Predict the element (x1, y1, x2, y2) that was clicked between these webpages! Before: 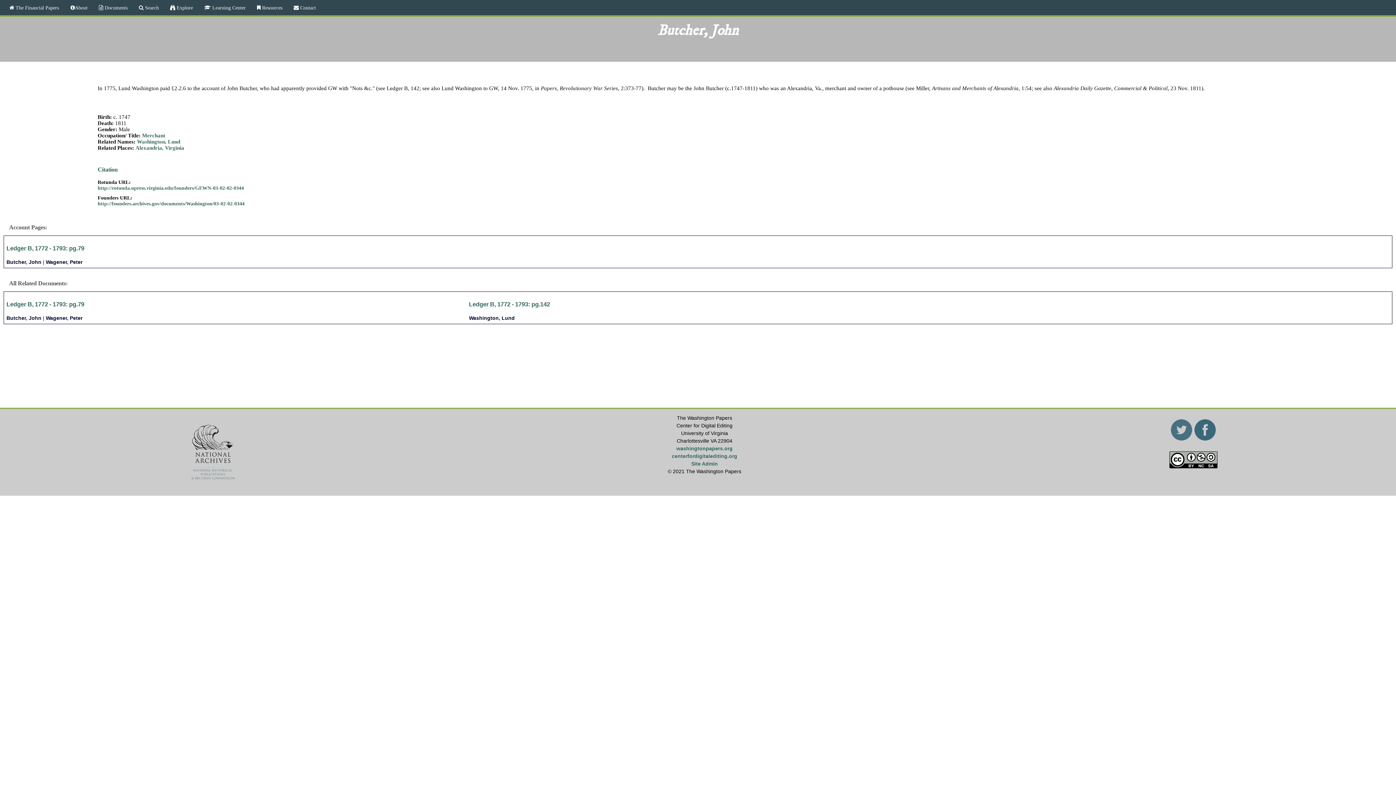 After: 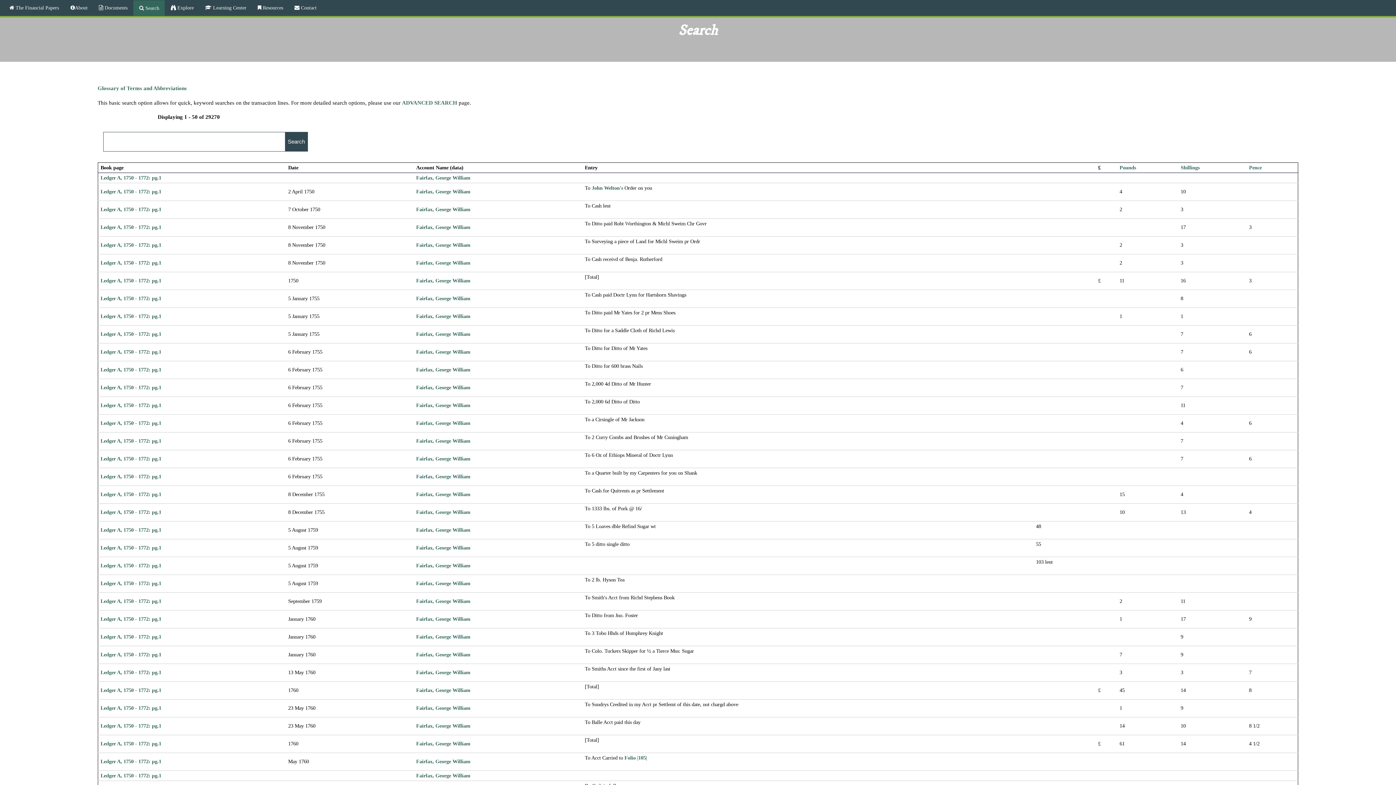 Action: bbox: (133, 0, 164, 15) label:  Search